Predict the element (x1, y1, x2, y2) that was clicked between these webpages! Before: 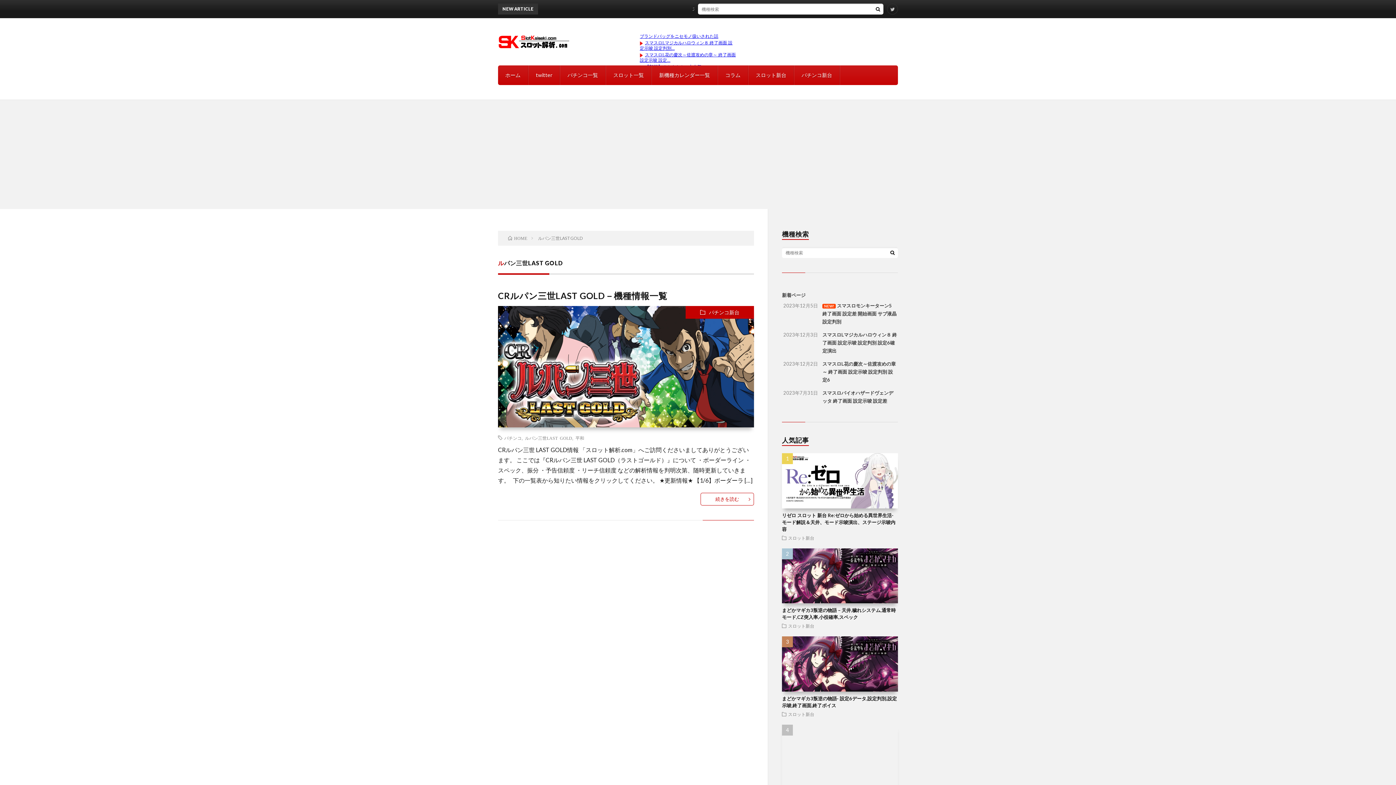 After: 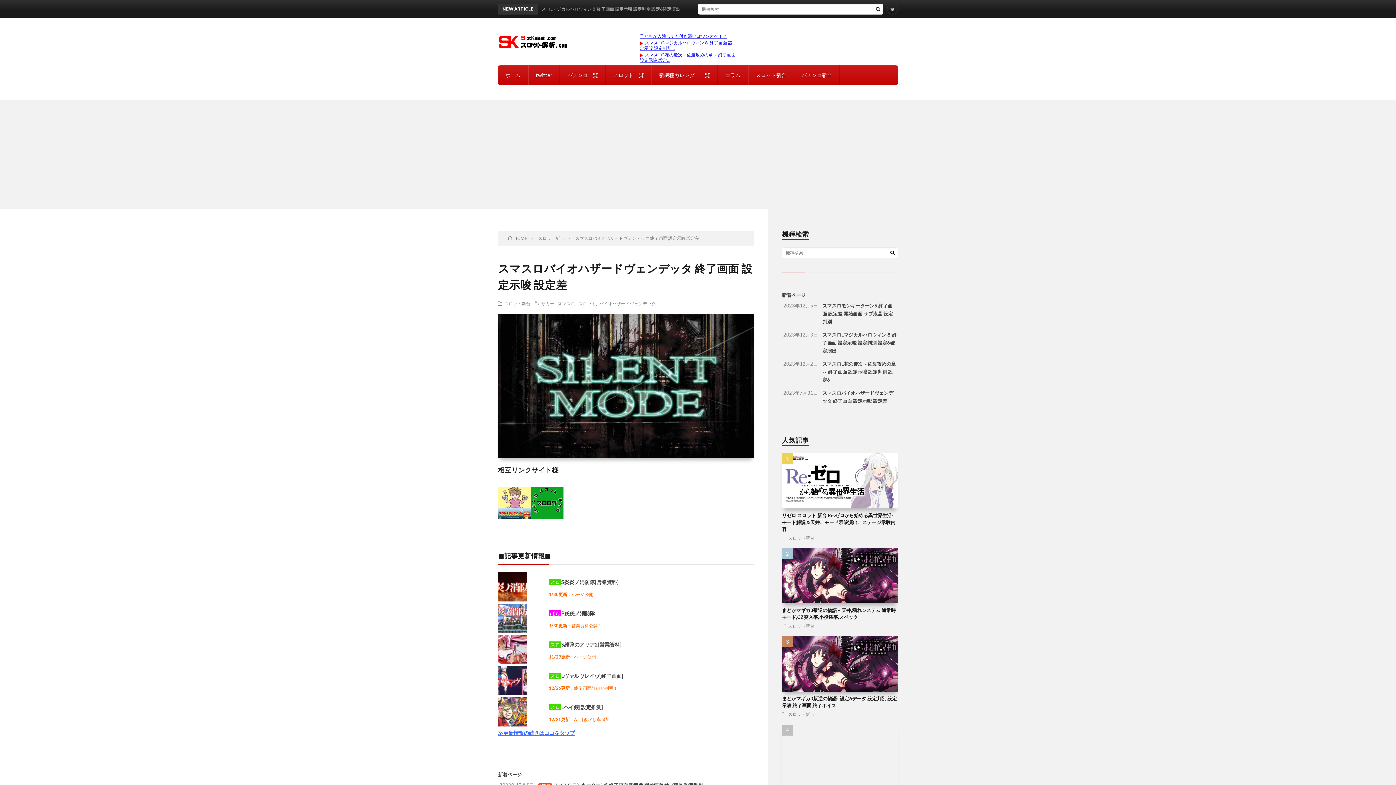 Action: bbox: (782, 386, 898, 407) label: 2023年7月31日
スマスロバイオハザードヴェンデッタ 終了画面 設定示唆 設定差